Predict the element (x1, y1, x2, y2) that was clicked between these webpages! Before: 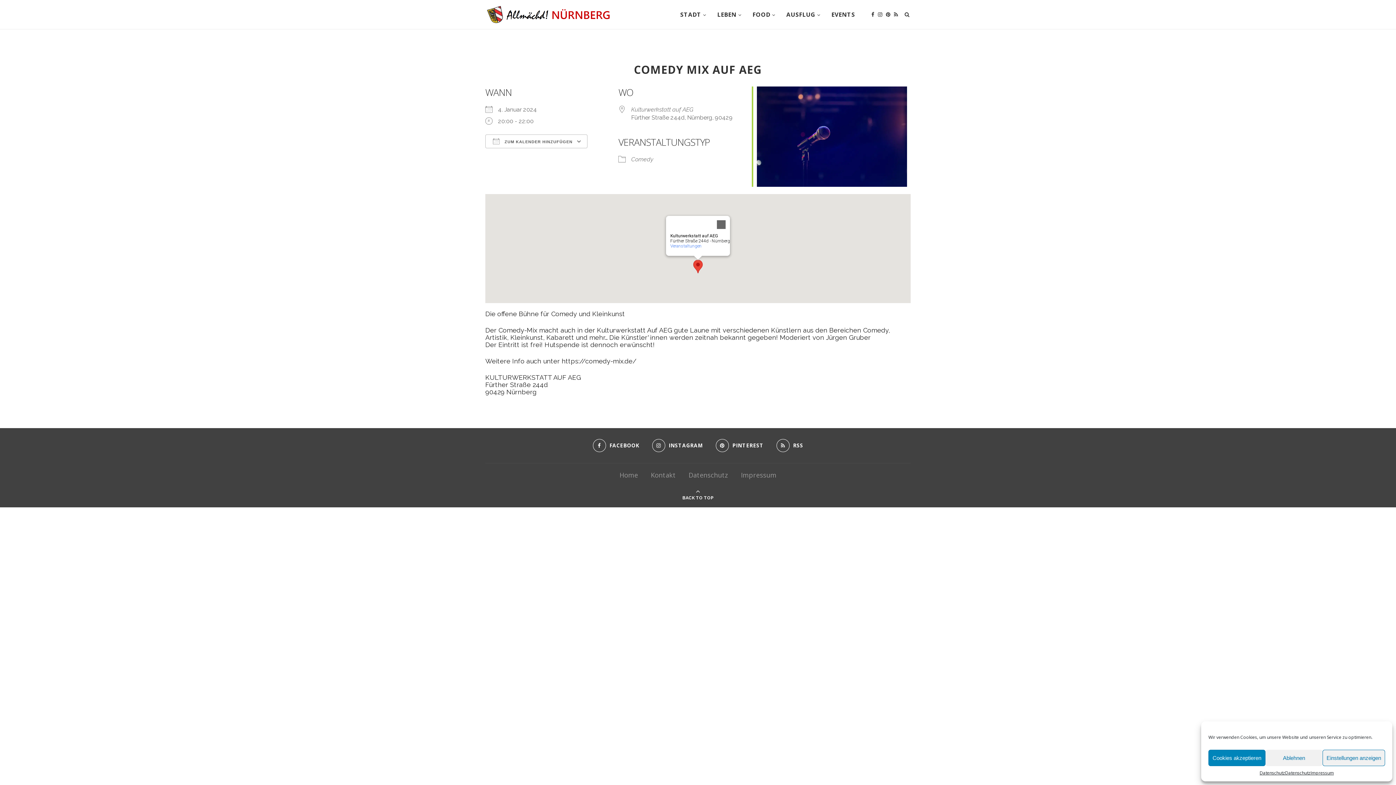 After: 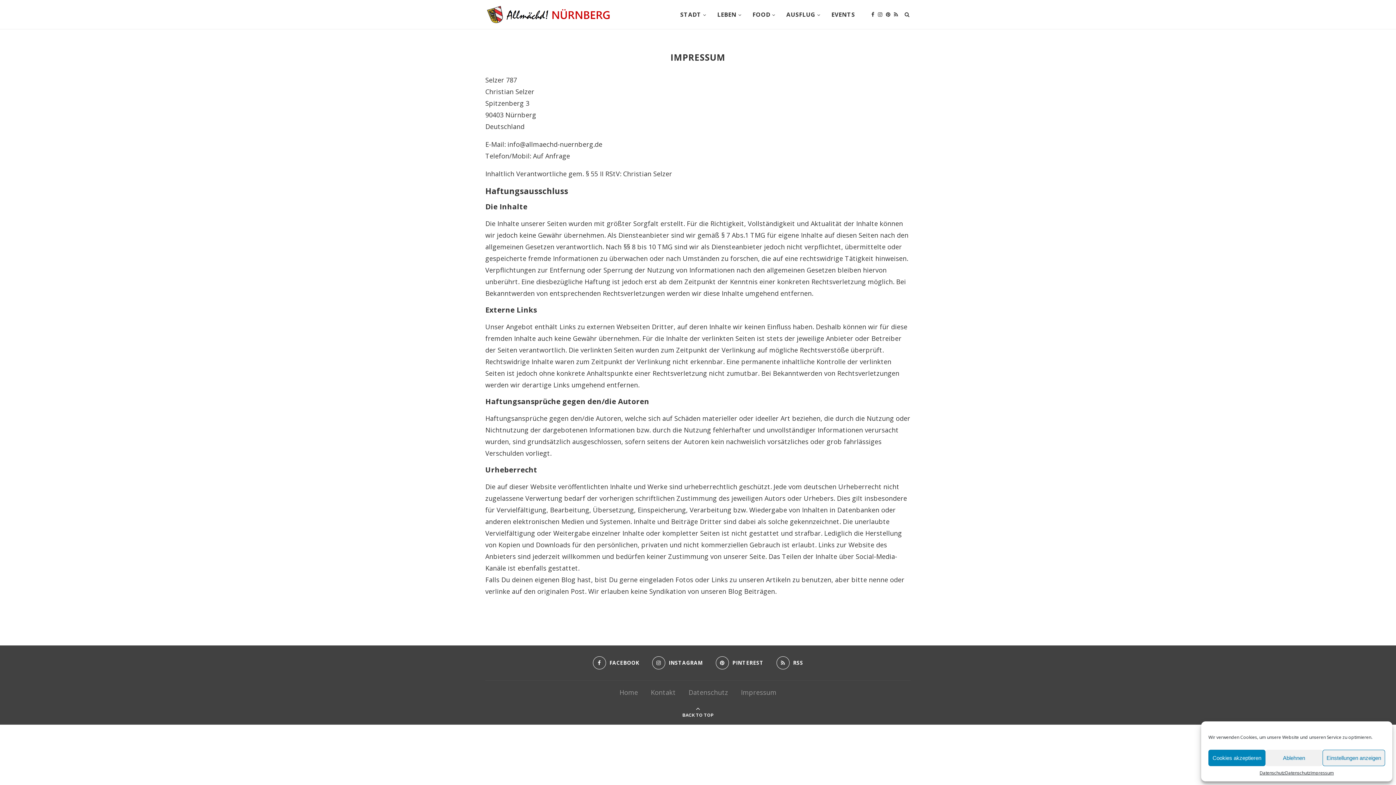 Action: bbox: (741, 470, 776, 479) label: Impressum